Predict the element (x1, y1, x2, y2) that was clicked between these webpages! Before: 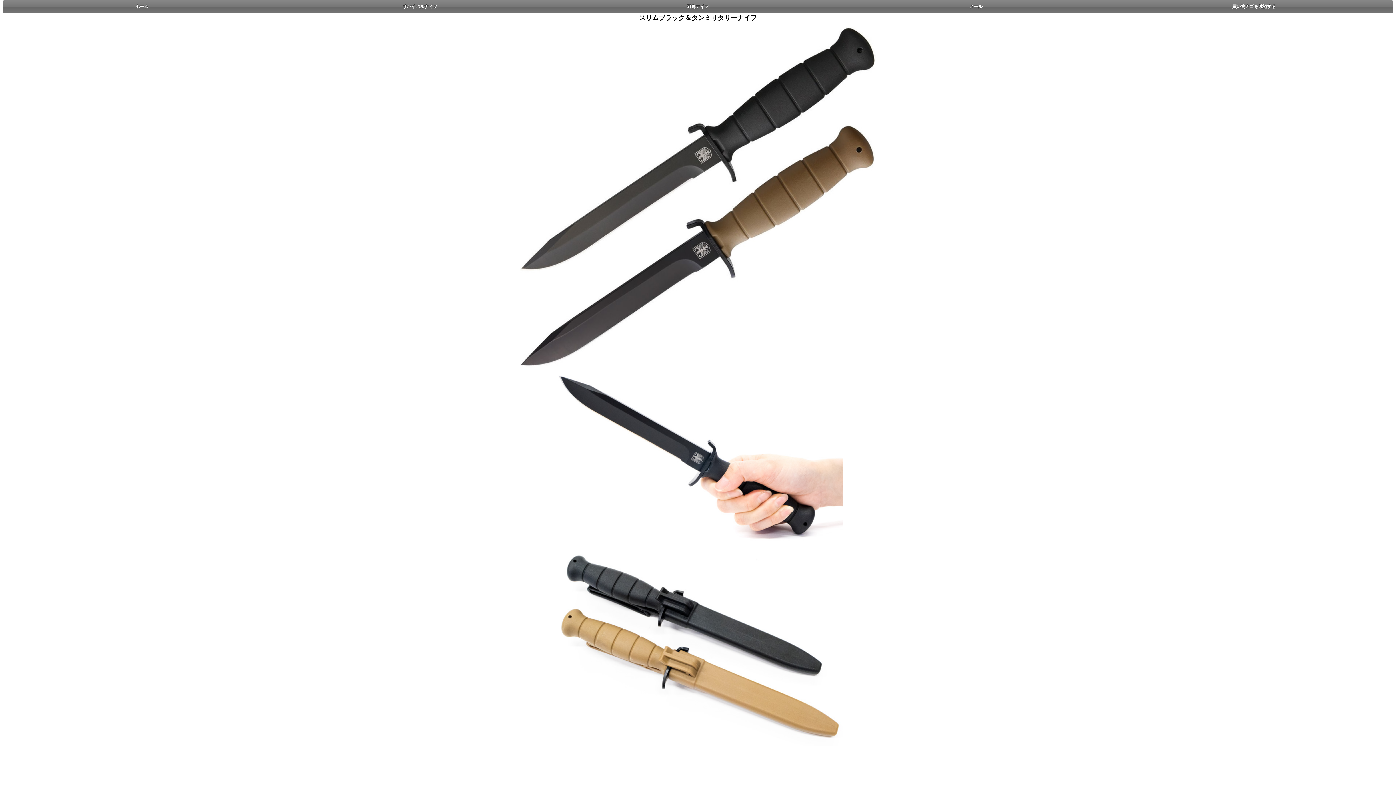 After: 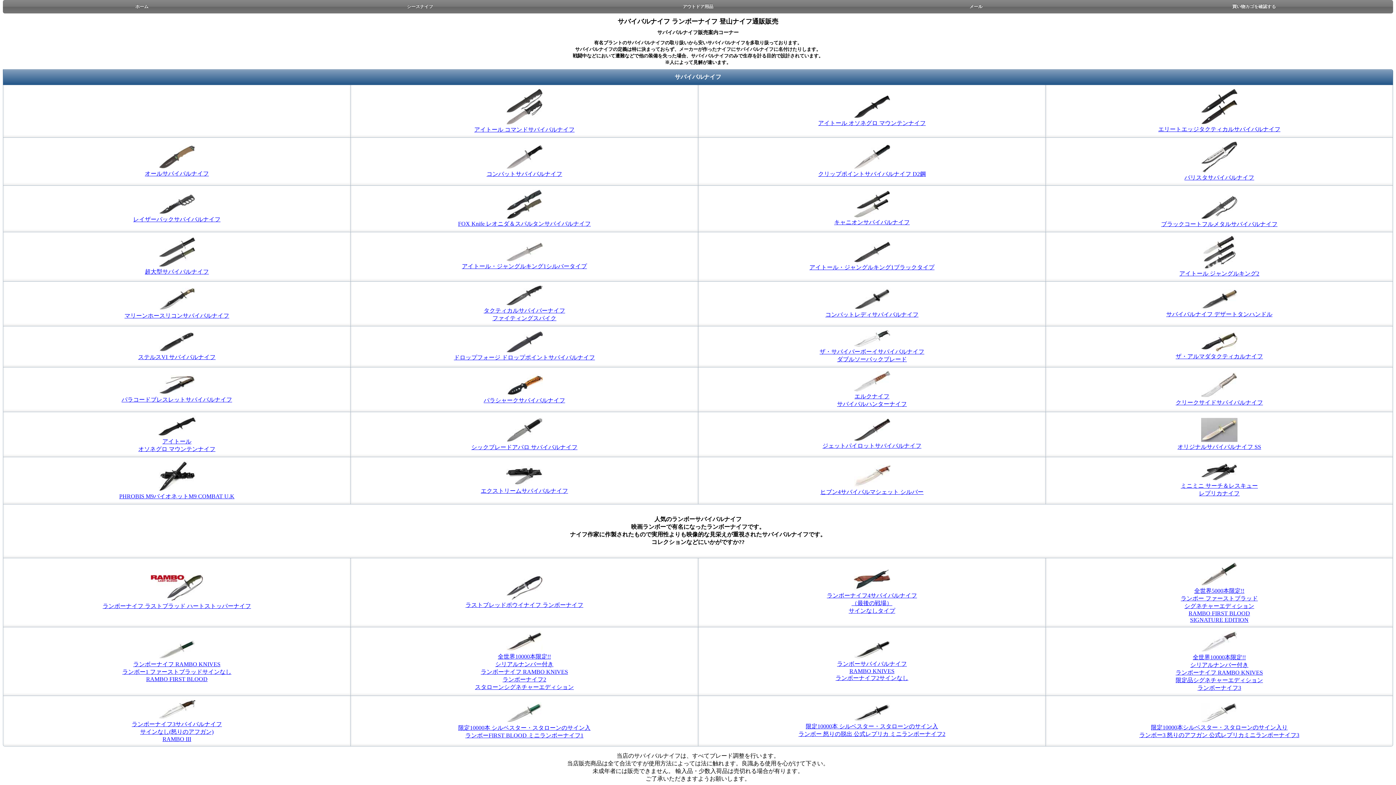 Action: bbox: (281, 0, 559, 13) label: サバイバルナイフ